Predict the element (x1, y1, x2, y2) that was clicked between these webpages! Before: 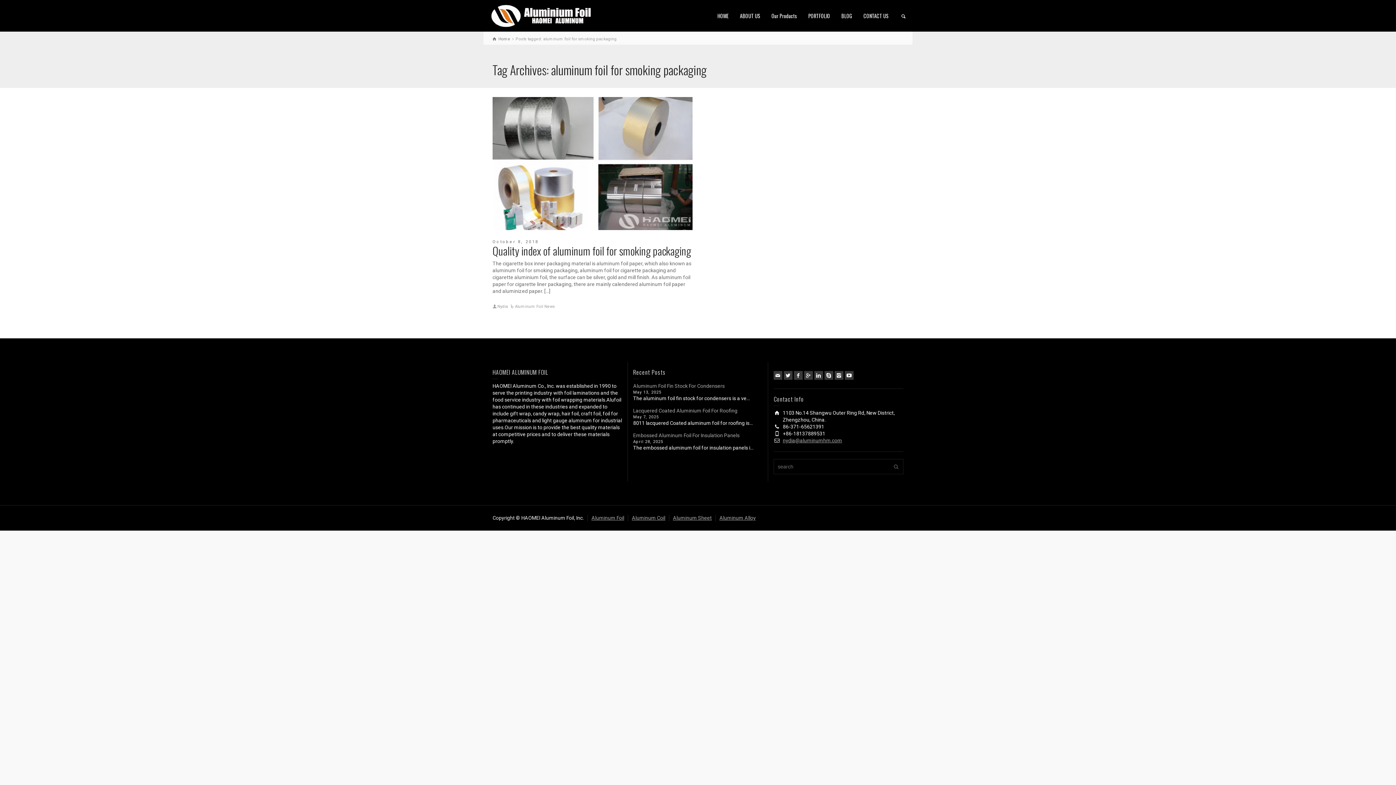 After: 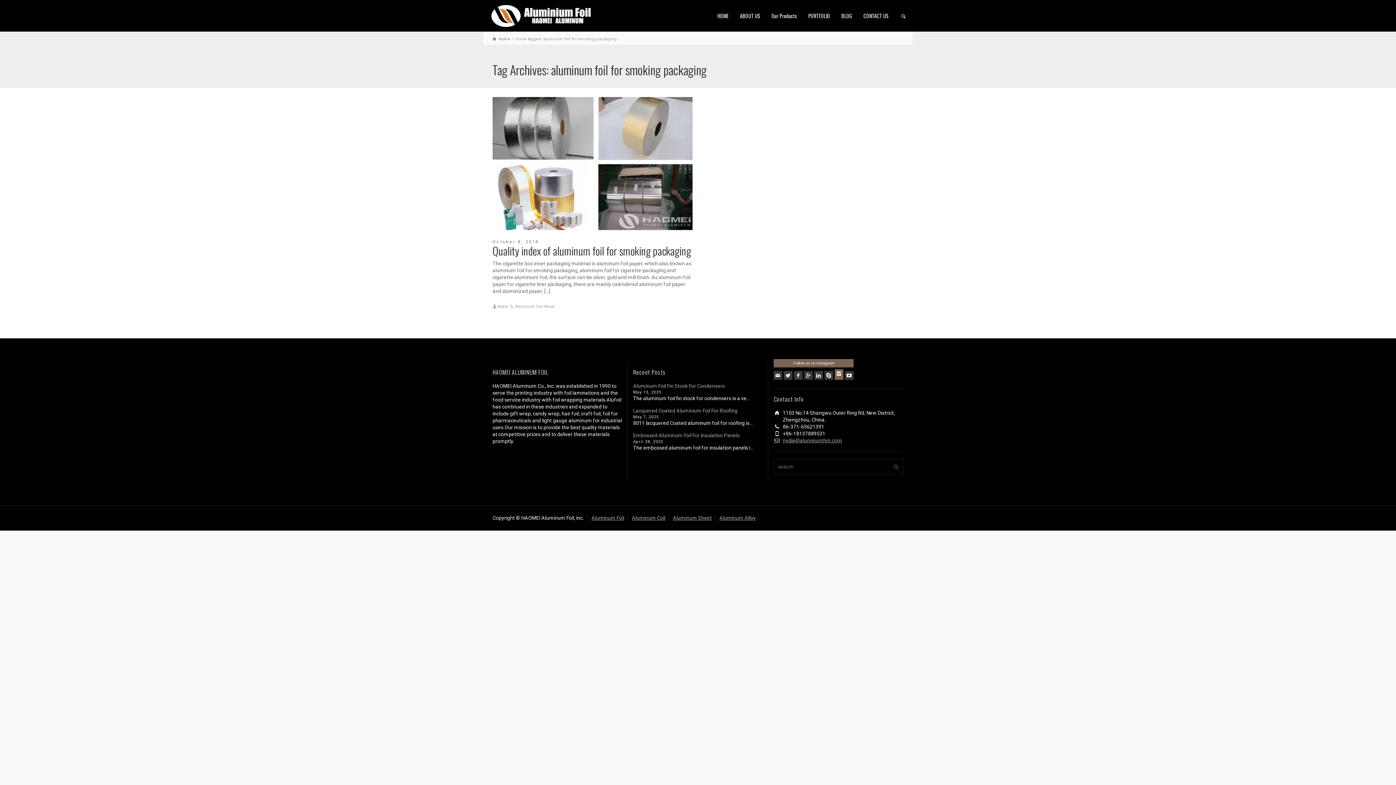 Action: label: Follow us on Instagram bbox: (835, 371, 843, 380)